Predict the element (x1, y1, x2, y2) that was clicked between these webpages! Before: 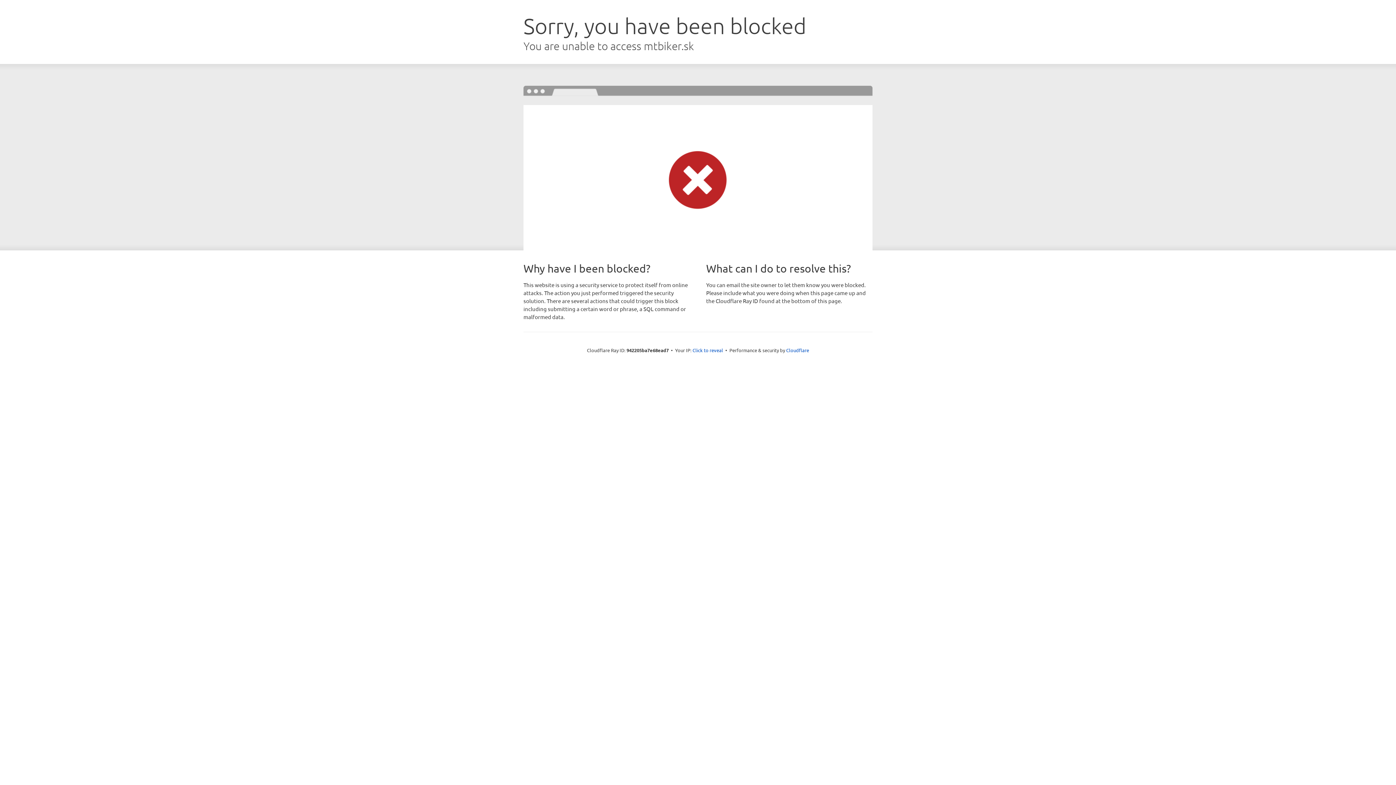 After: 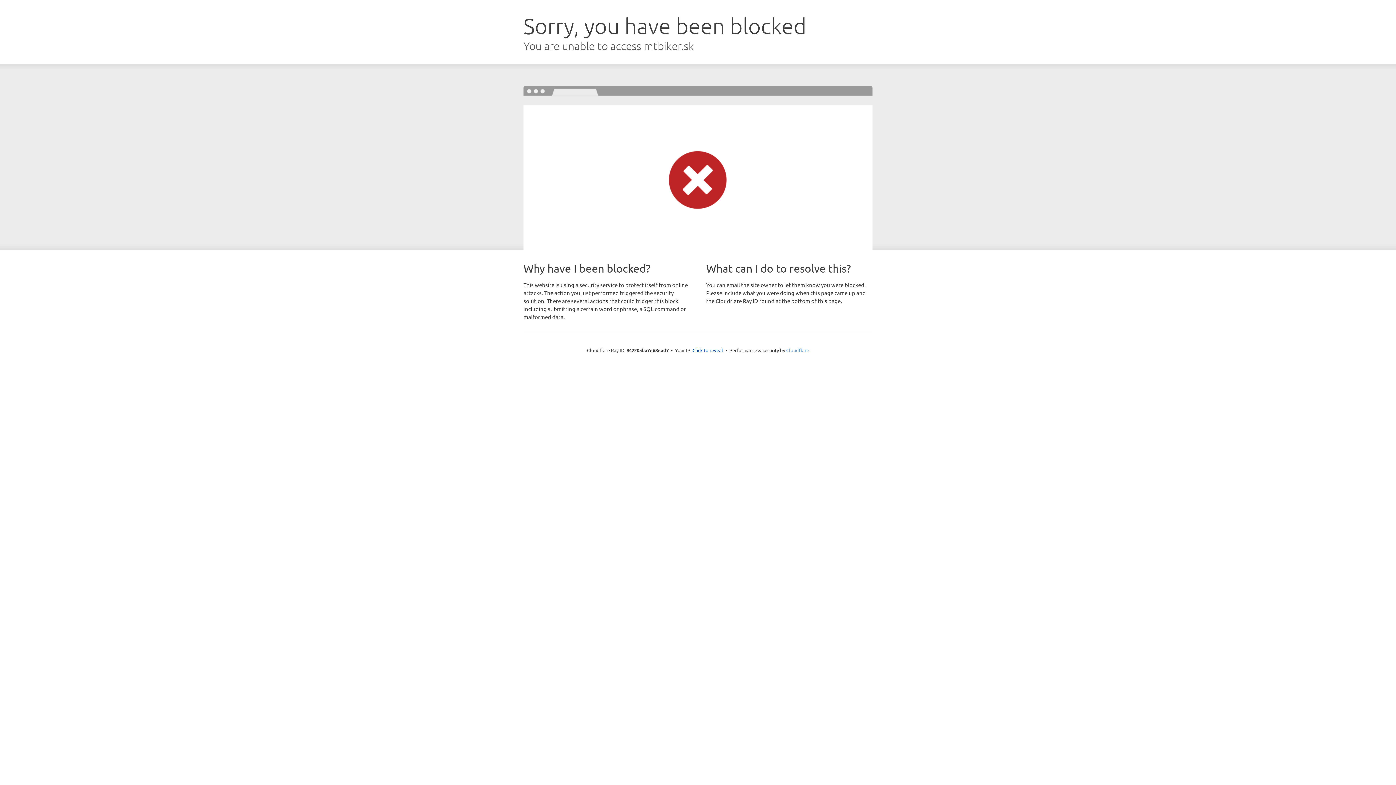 Action: label: Cloudflare bbox: (786, 347, 809, 353)